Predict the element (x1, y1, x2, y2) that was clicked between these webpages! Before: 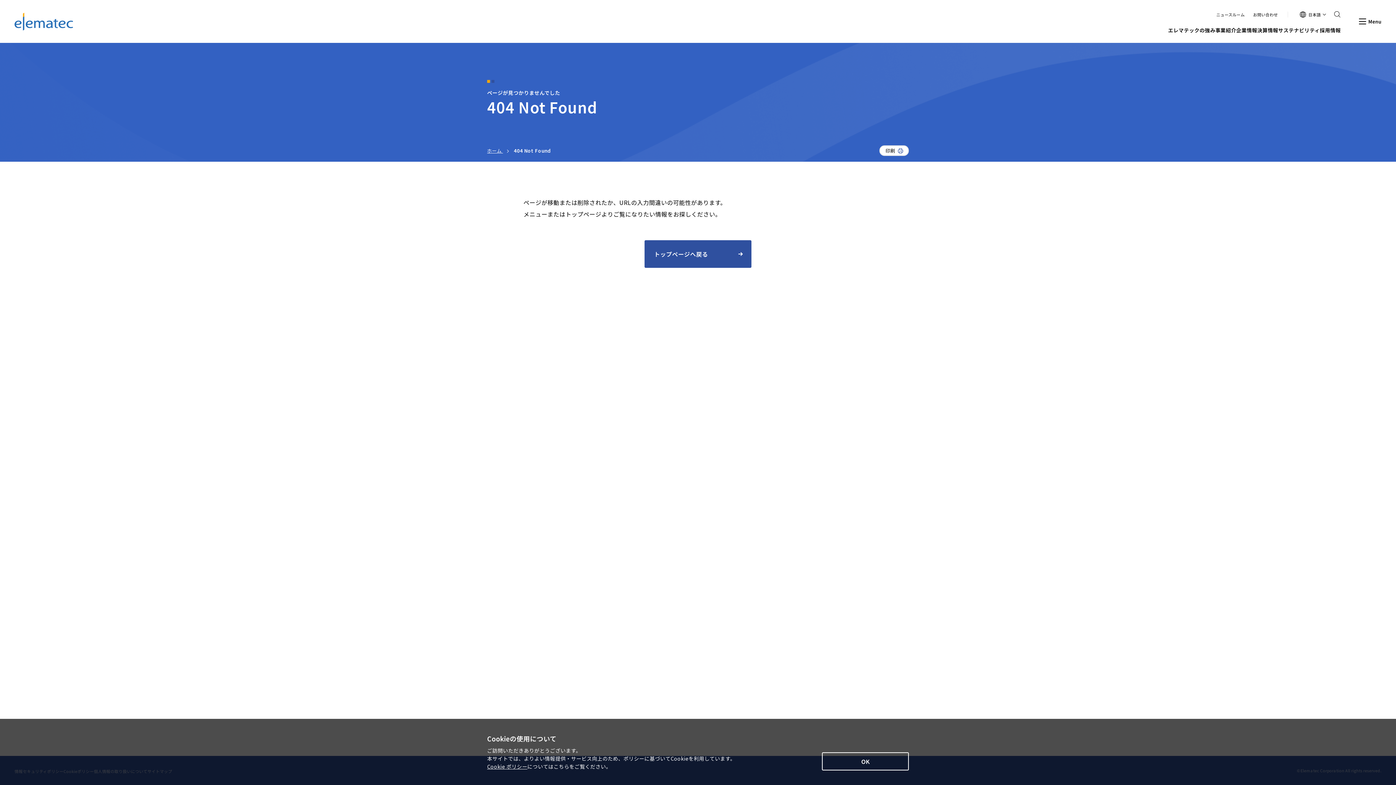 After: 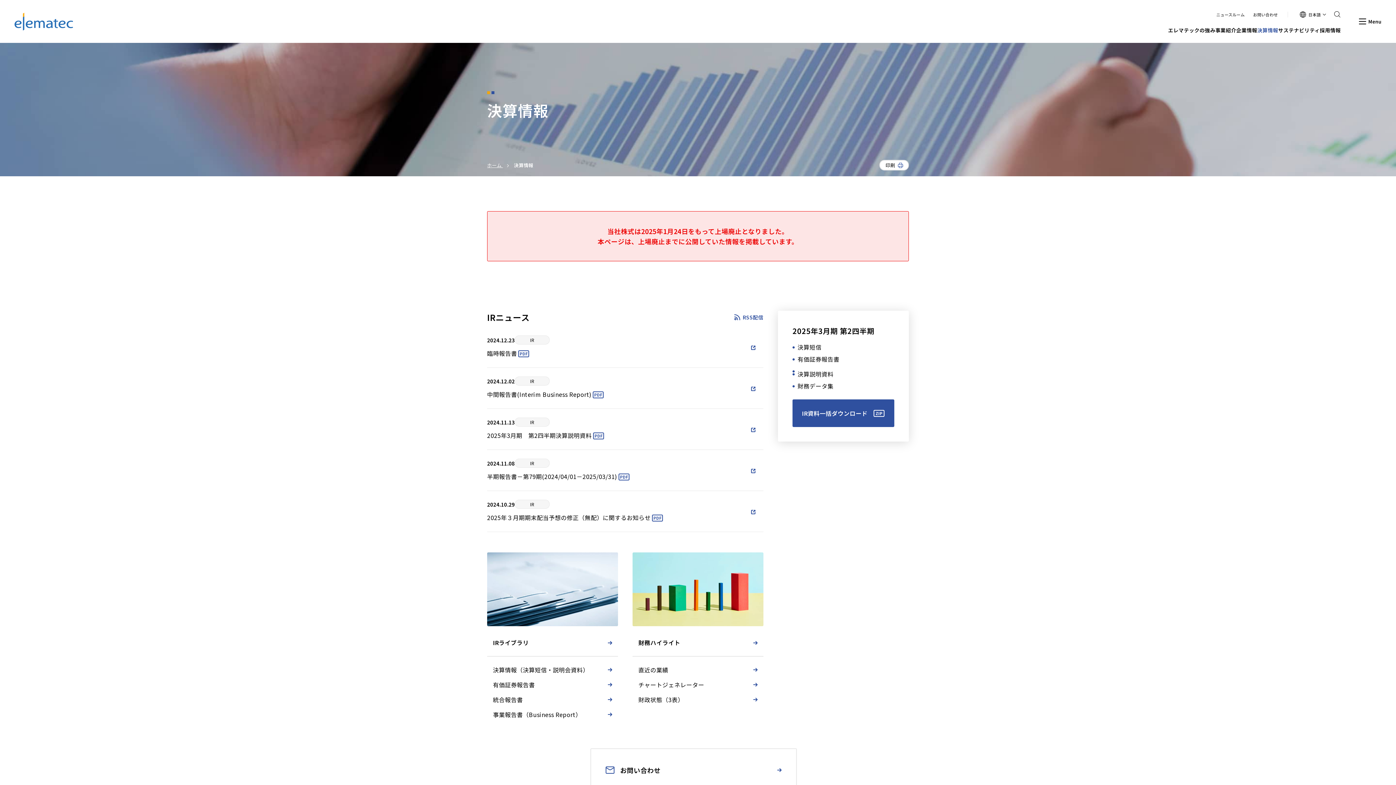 Action: bbox: (1257, 26, 1278, 36) label: 決算情報